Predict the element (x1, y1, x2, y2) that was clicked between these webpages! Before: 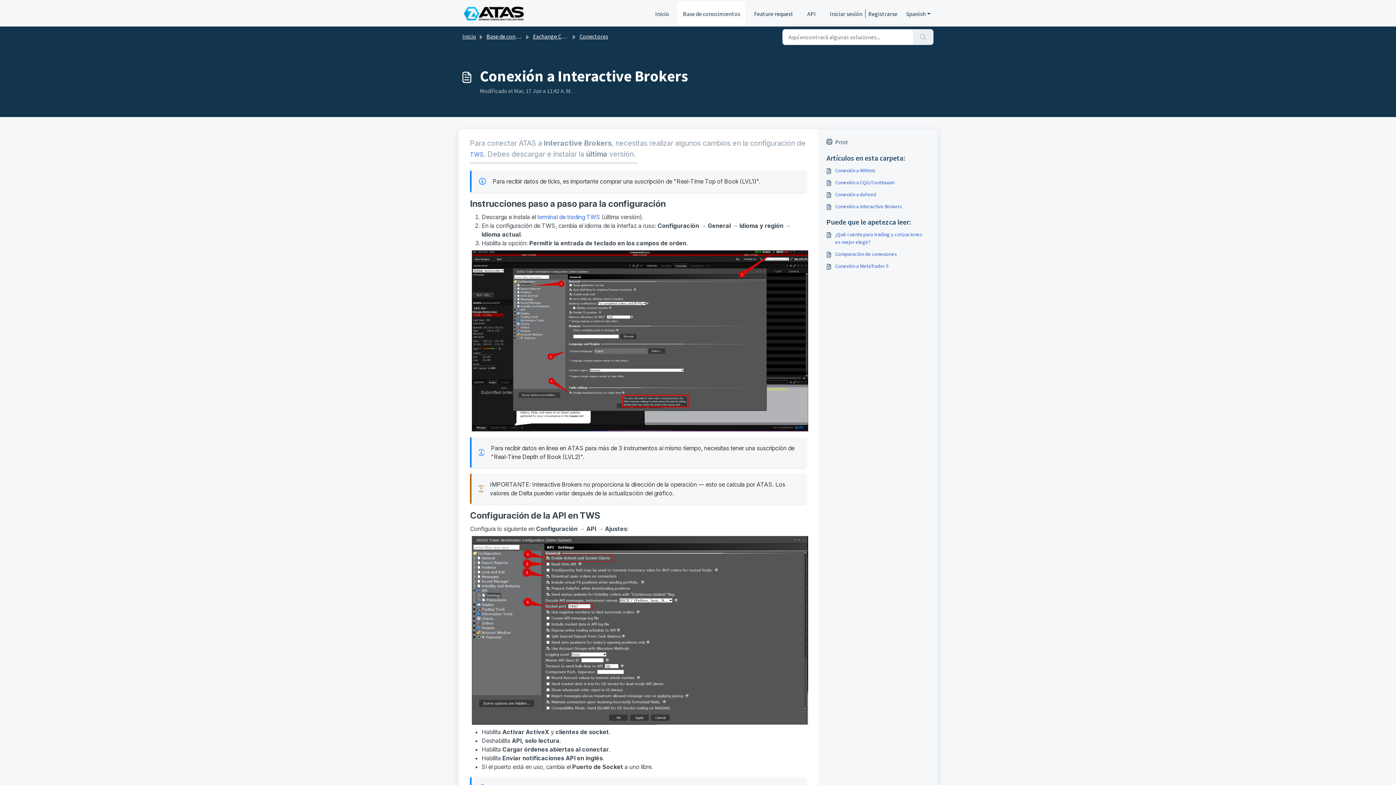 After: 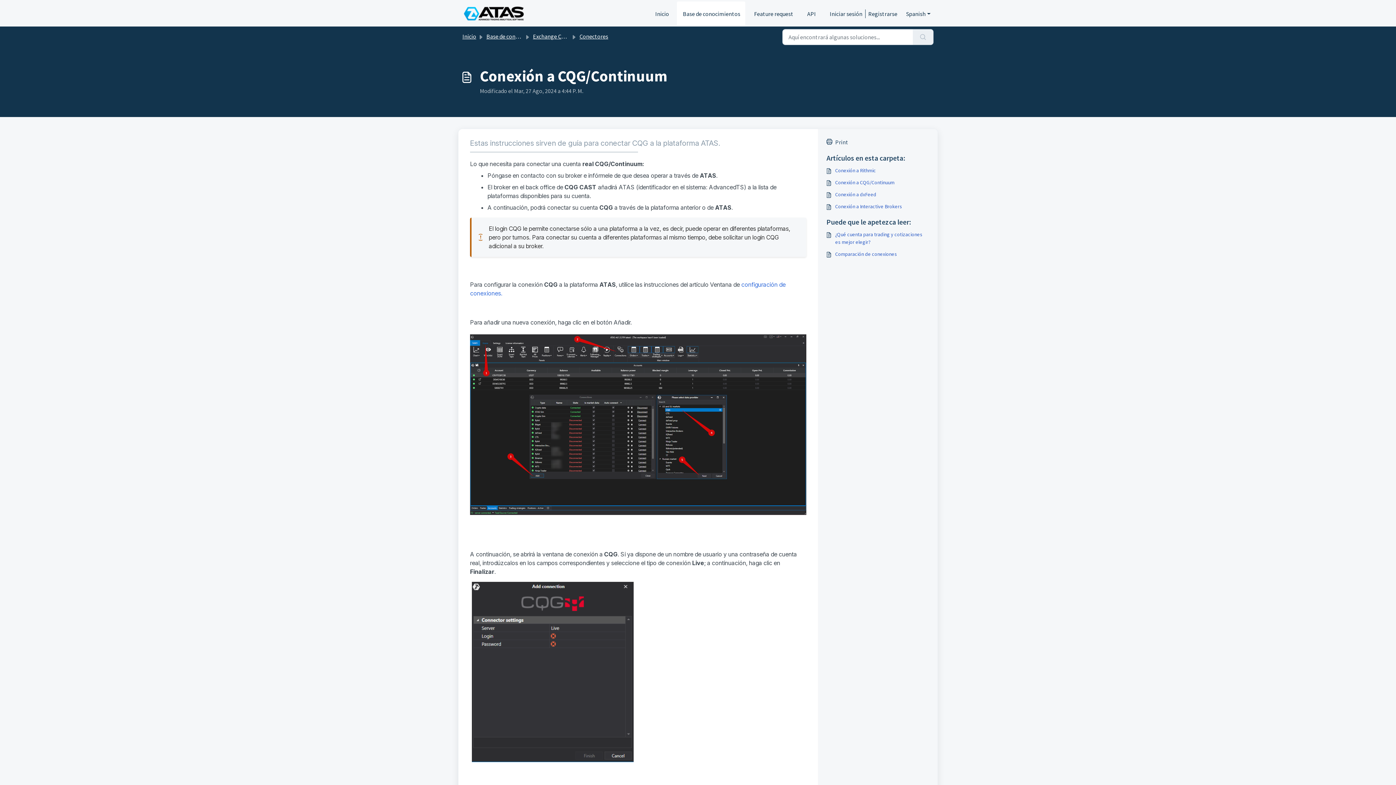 Action: bbox: (826, 178, 929, 186) label: Conexión a CQG/Continuum